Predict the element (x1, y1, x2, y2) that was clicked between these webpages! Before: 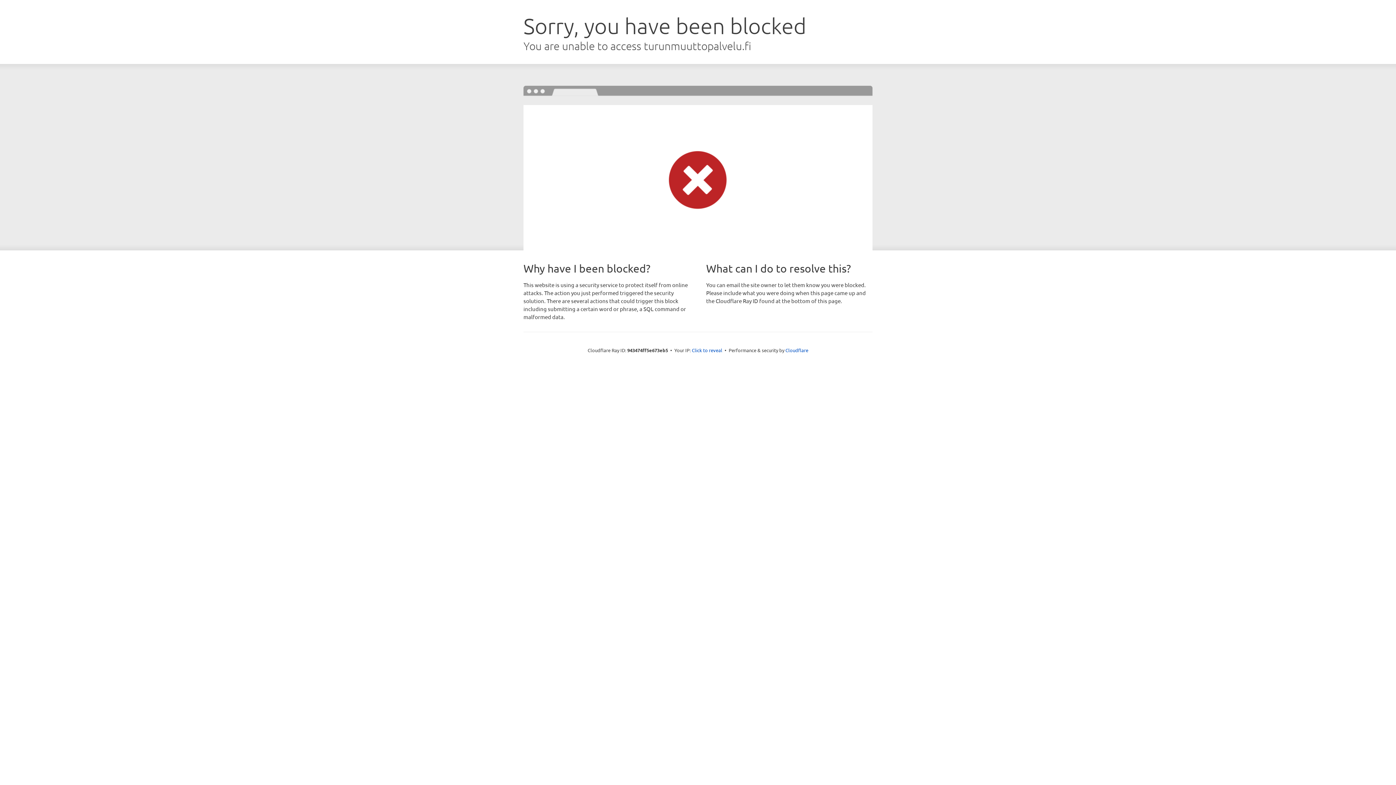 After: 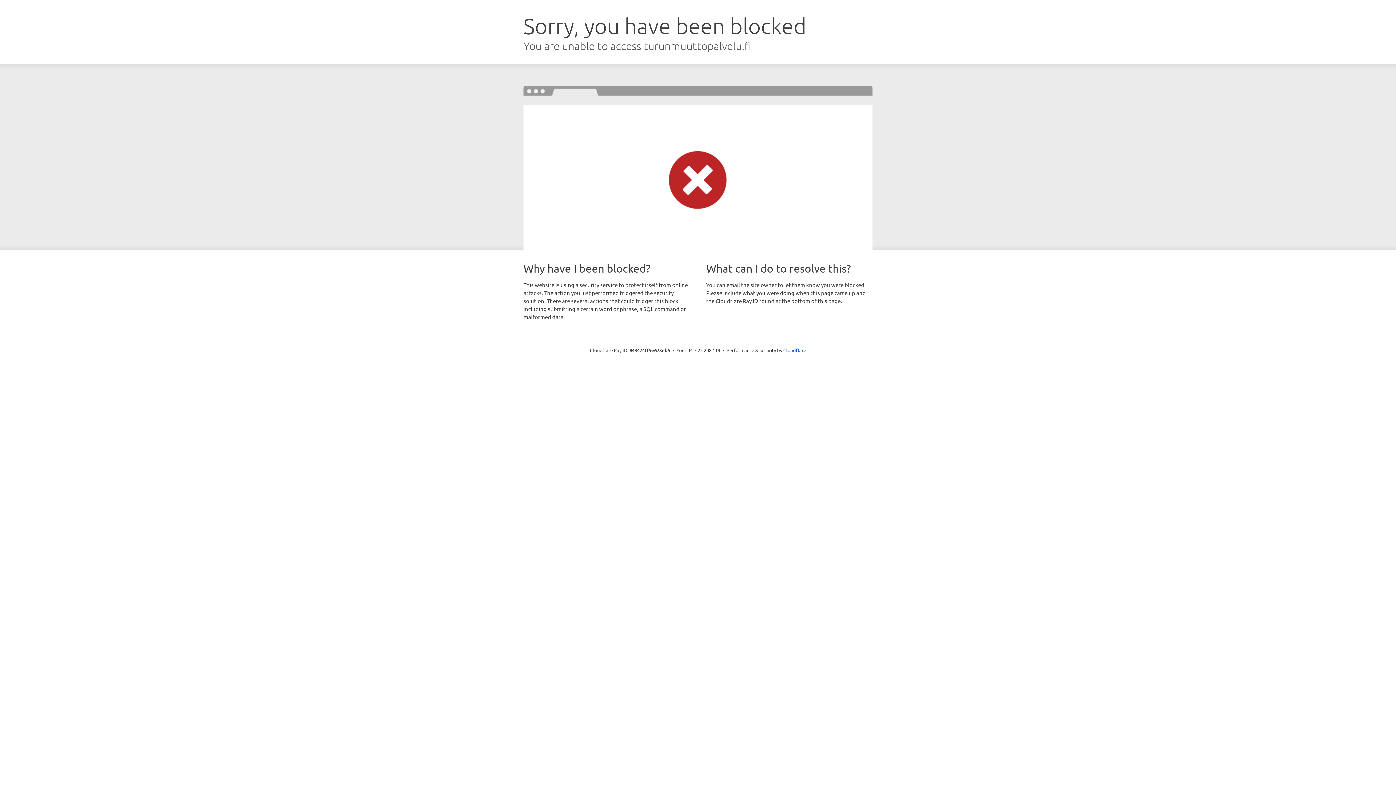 Action: bbox: (692, 346, 722, 353) label: Click to reveal